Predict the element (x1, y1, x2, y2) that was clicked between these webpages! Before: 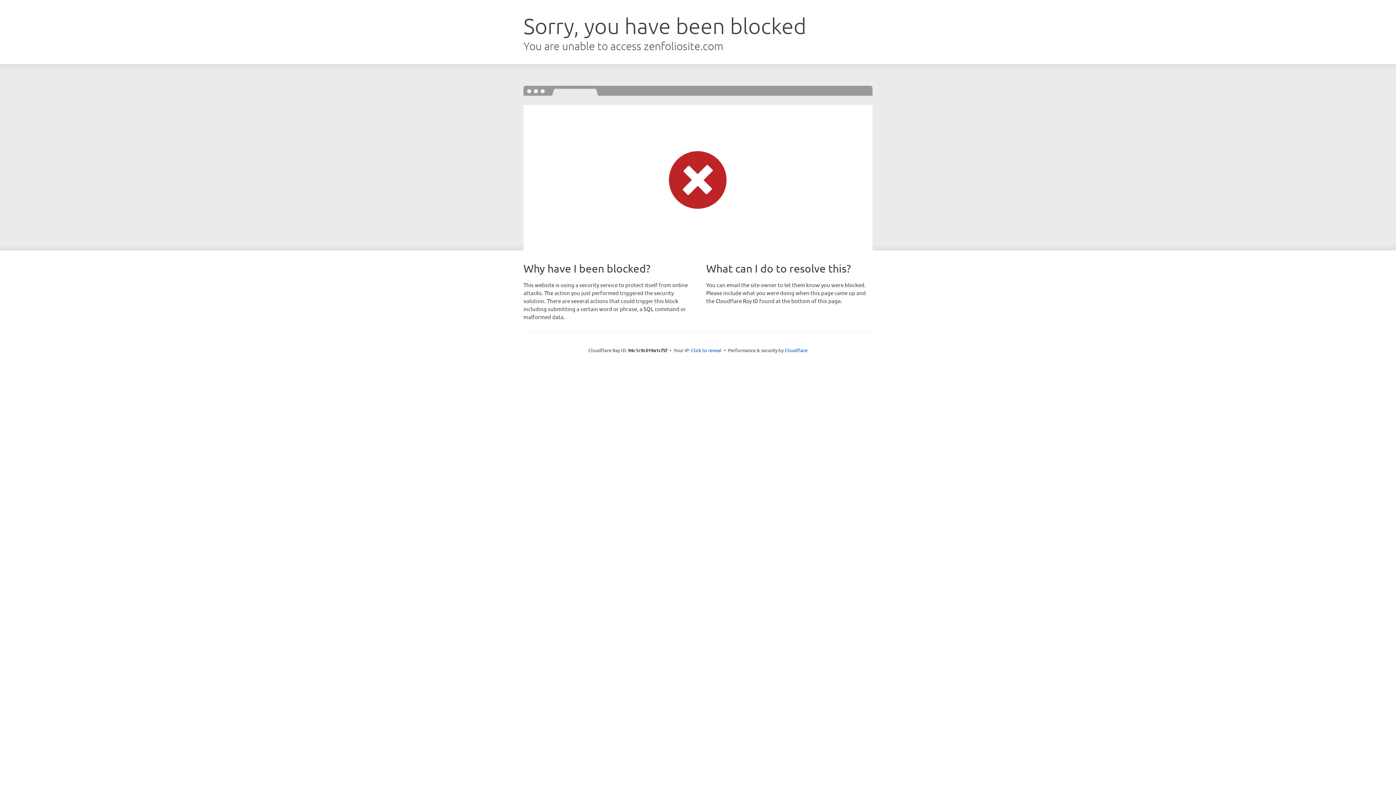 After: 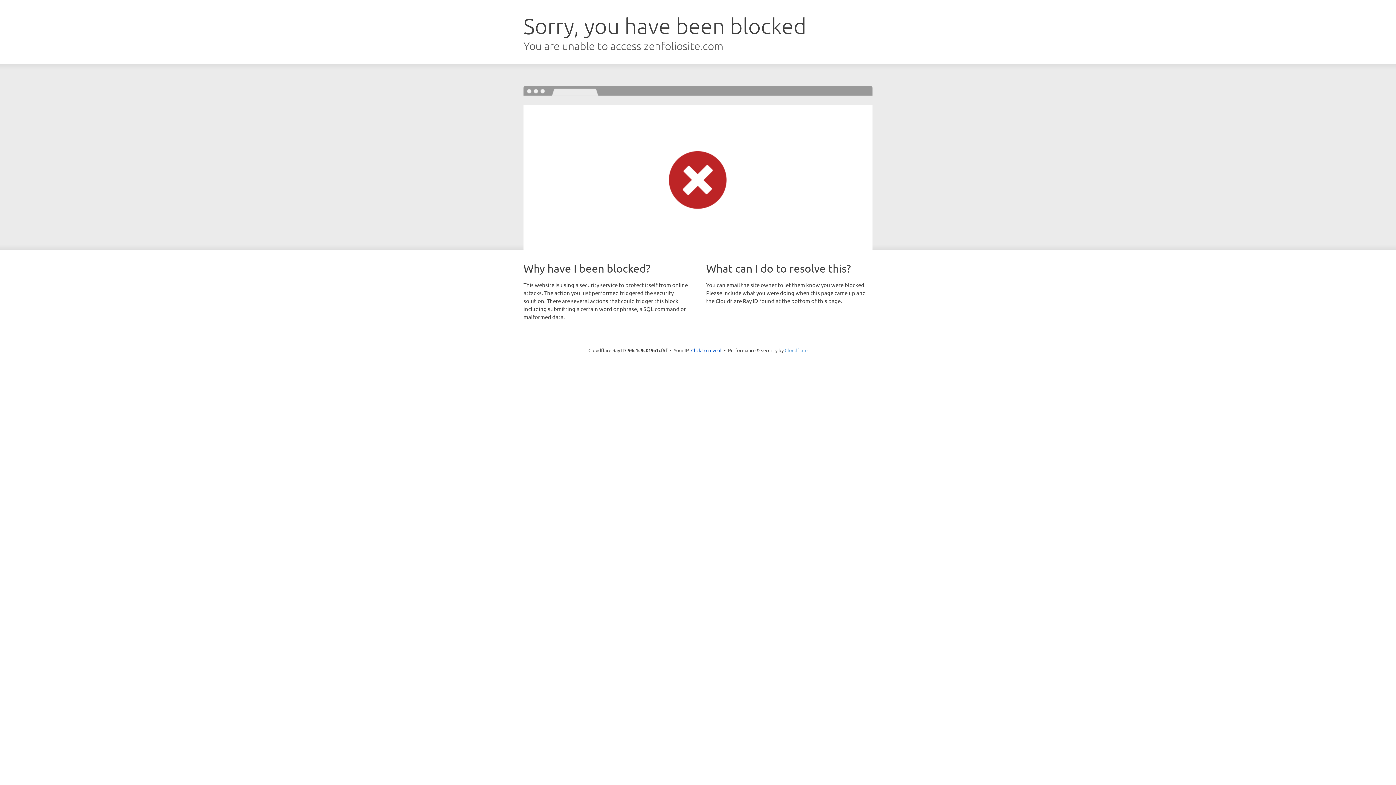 Action: bbox: (784, 347, 807, 353) label: Cloudflare